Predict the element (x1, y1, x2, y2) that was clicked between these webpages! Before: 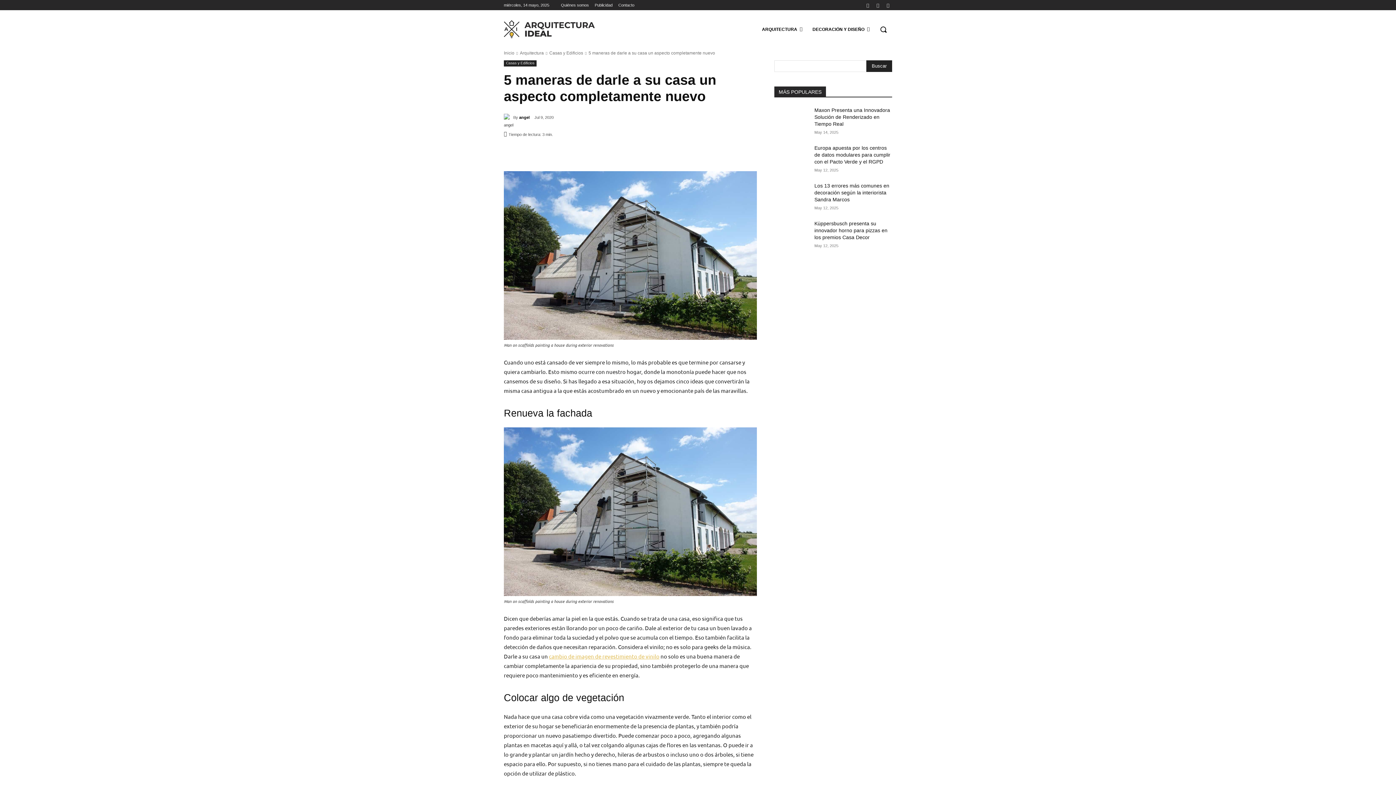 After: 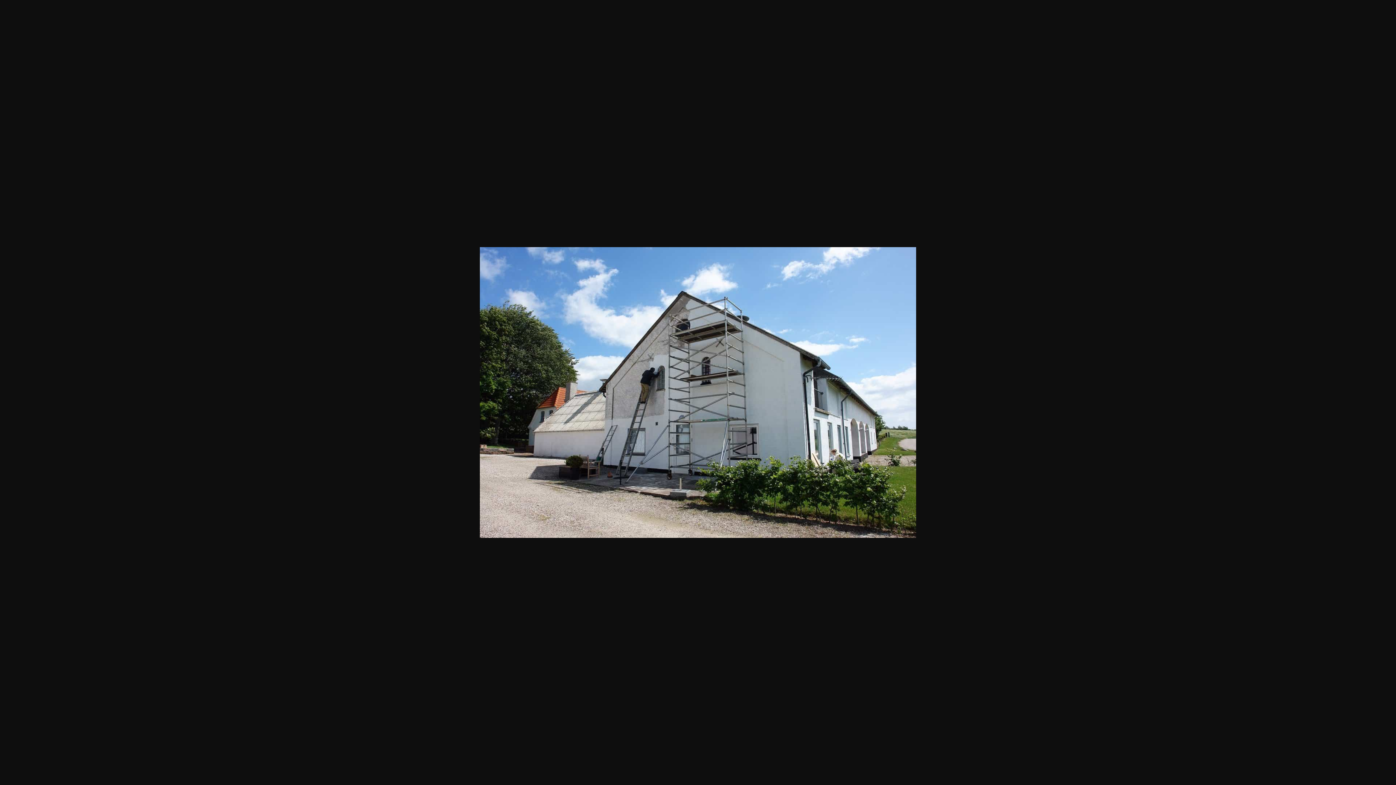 Action: bbox: (504, 171, 757, 340)